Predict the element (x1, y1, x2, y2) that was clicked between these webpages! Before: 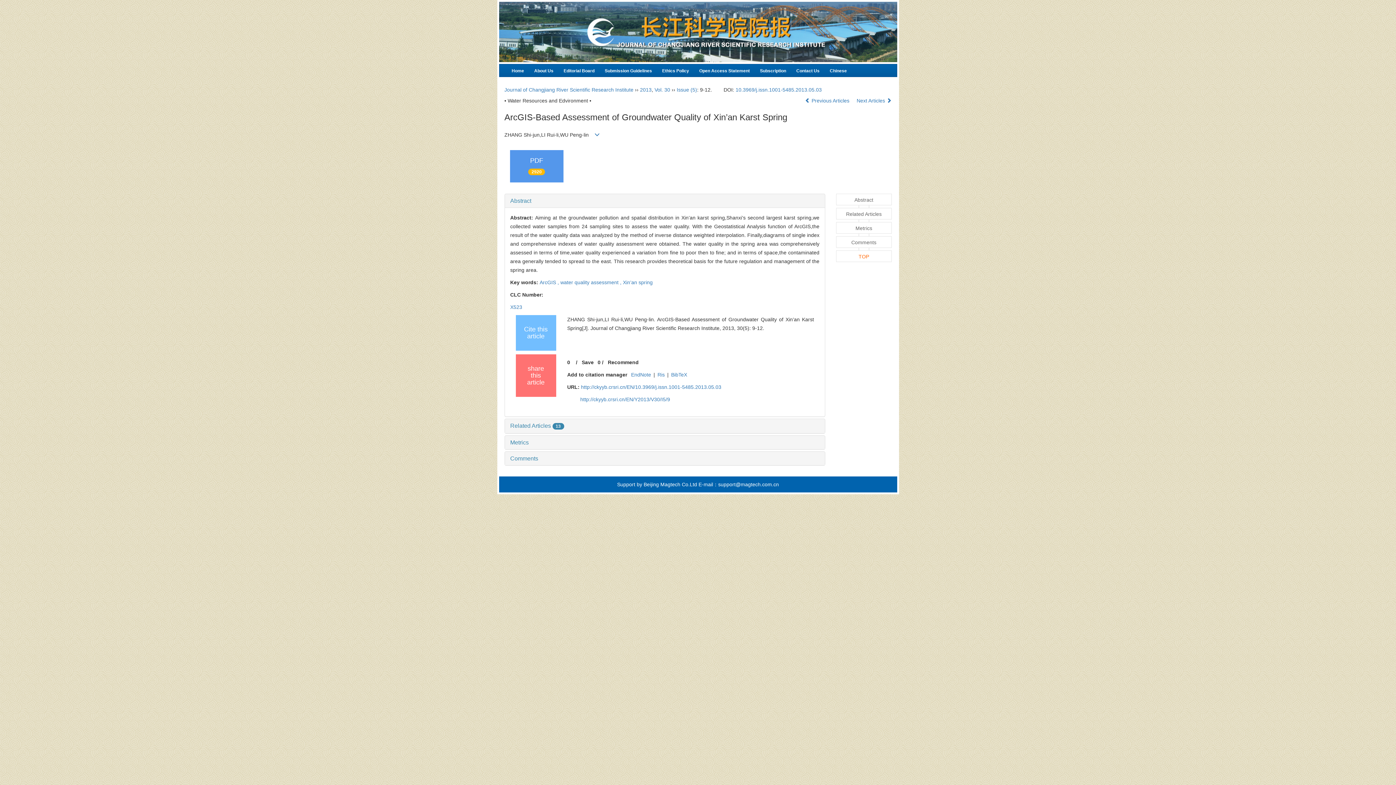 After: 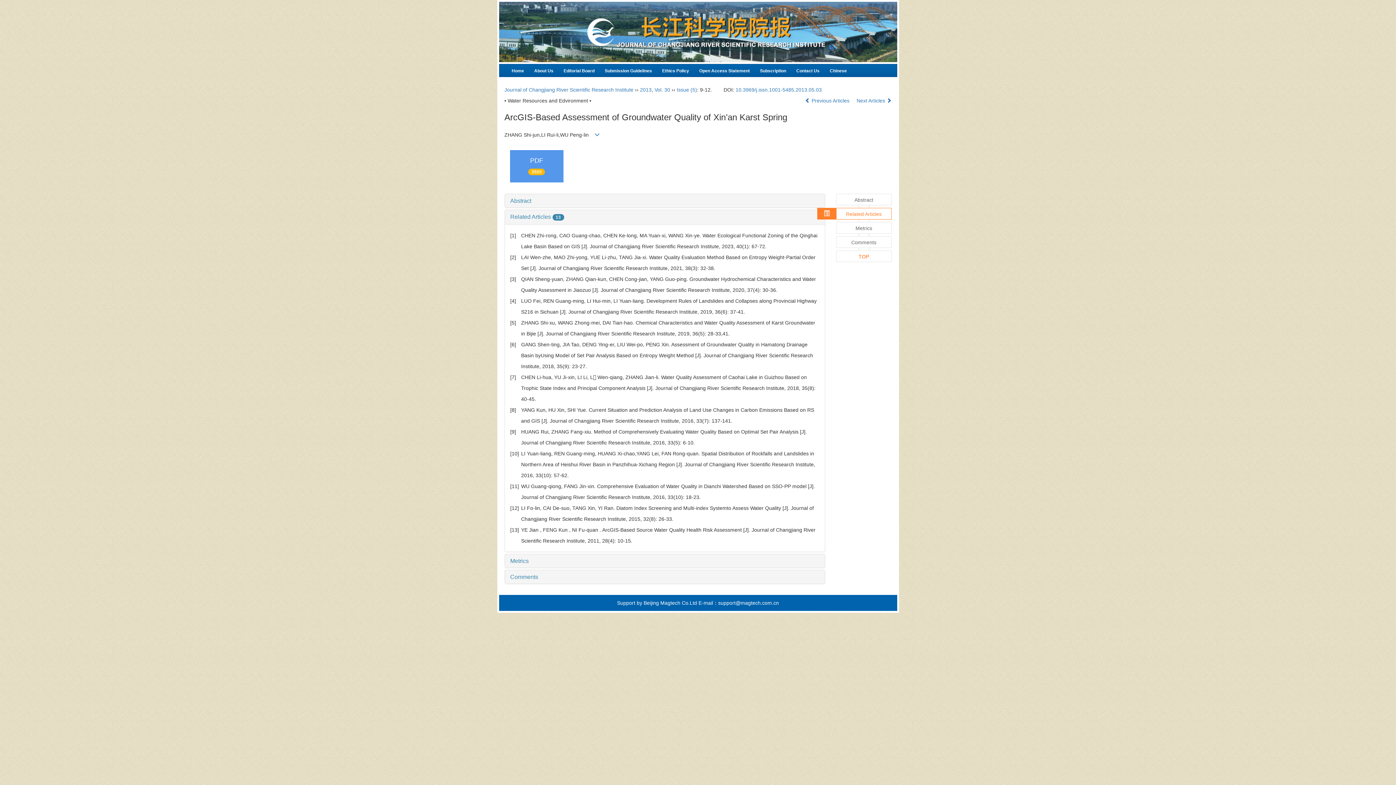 Action: label: Related Articles bbox: (836, 208, 891, 219)